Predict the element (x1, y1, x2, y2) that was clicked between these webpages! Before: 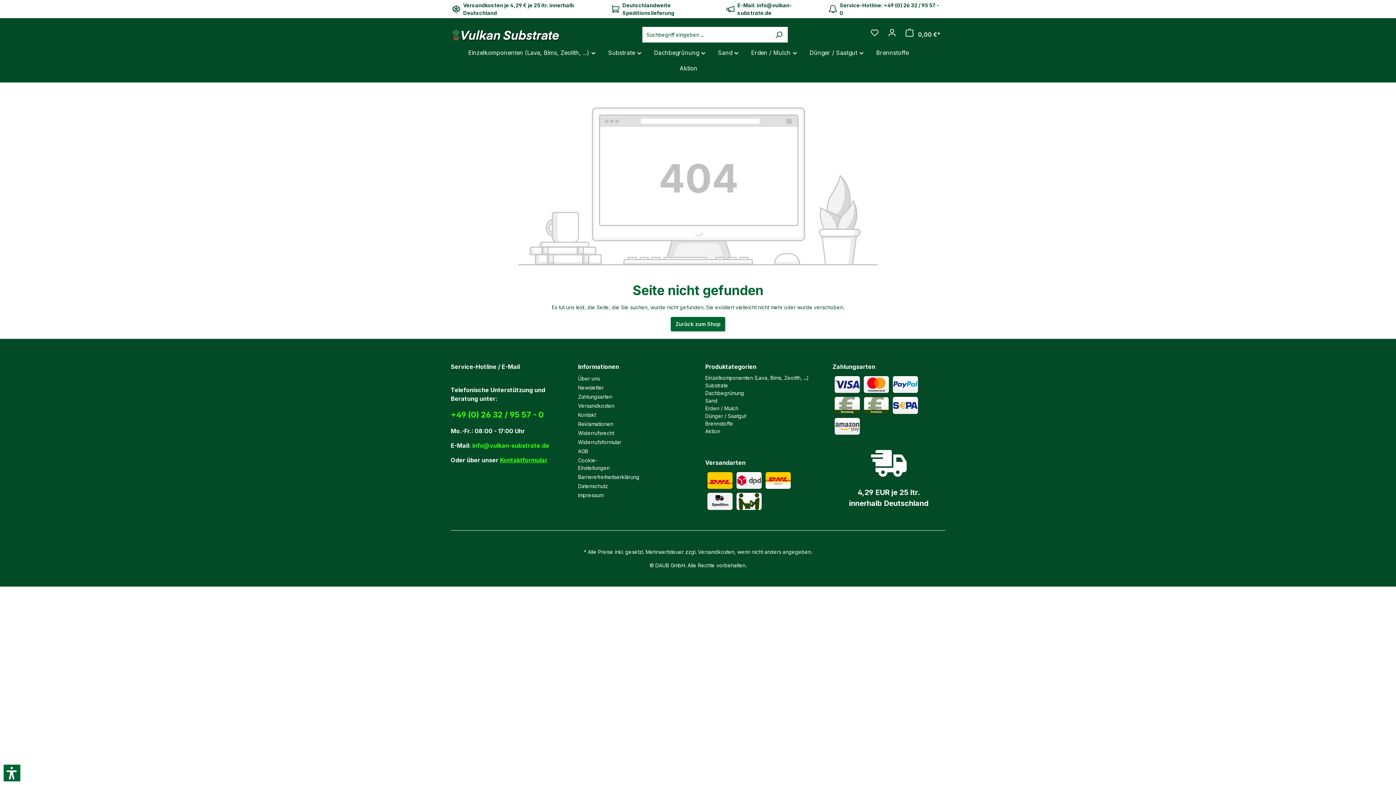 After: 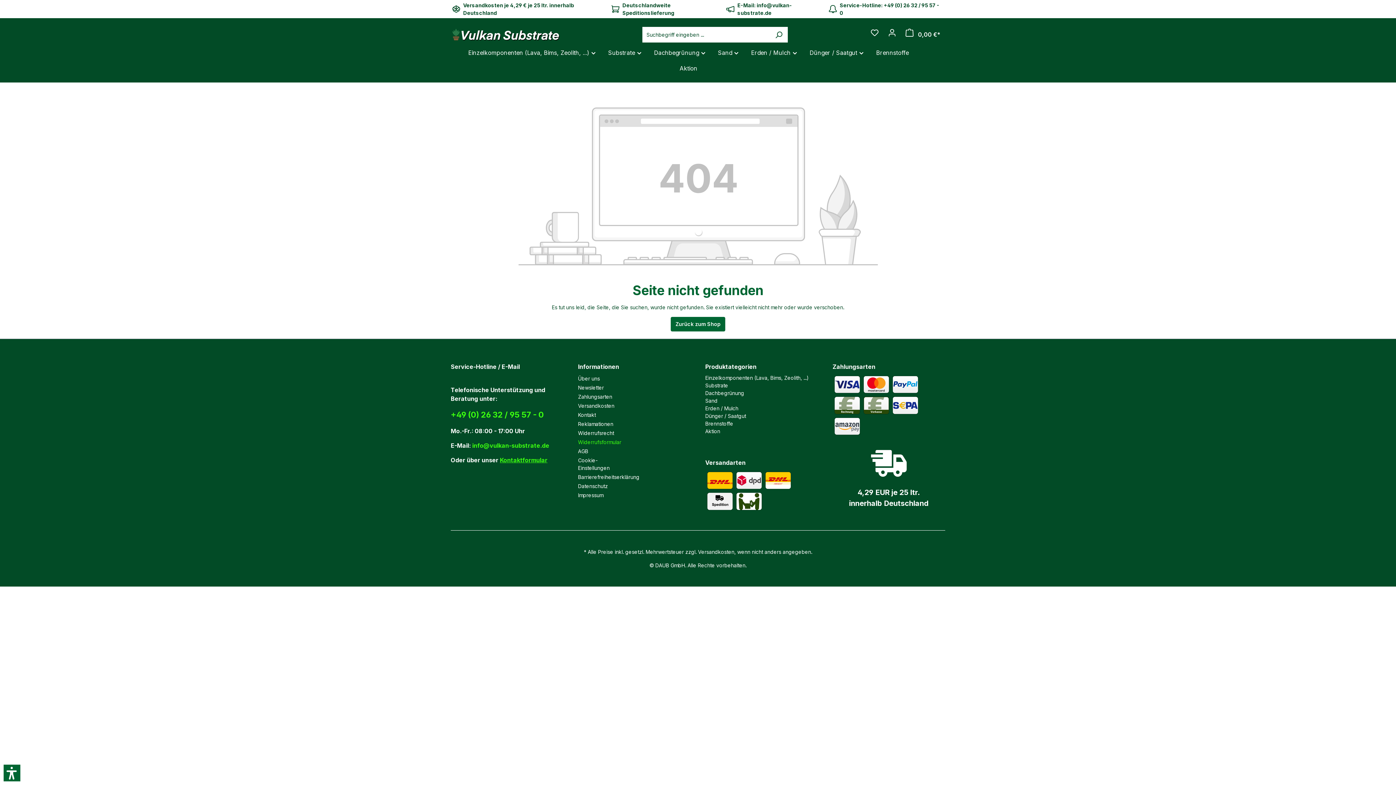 Action: bbox: (578, 439, 621, 445) label: Widerrufsformular